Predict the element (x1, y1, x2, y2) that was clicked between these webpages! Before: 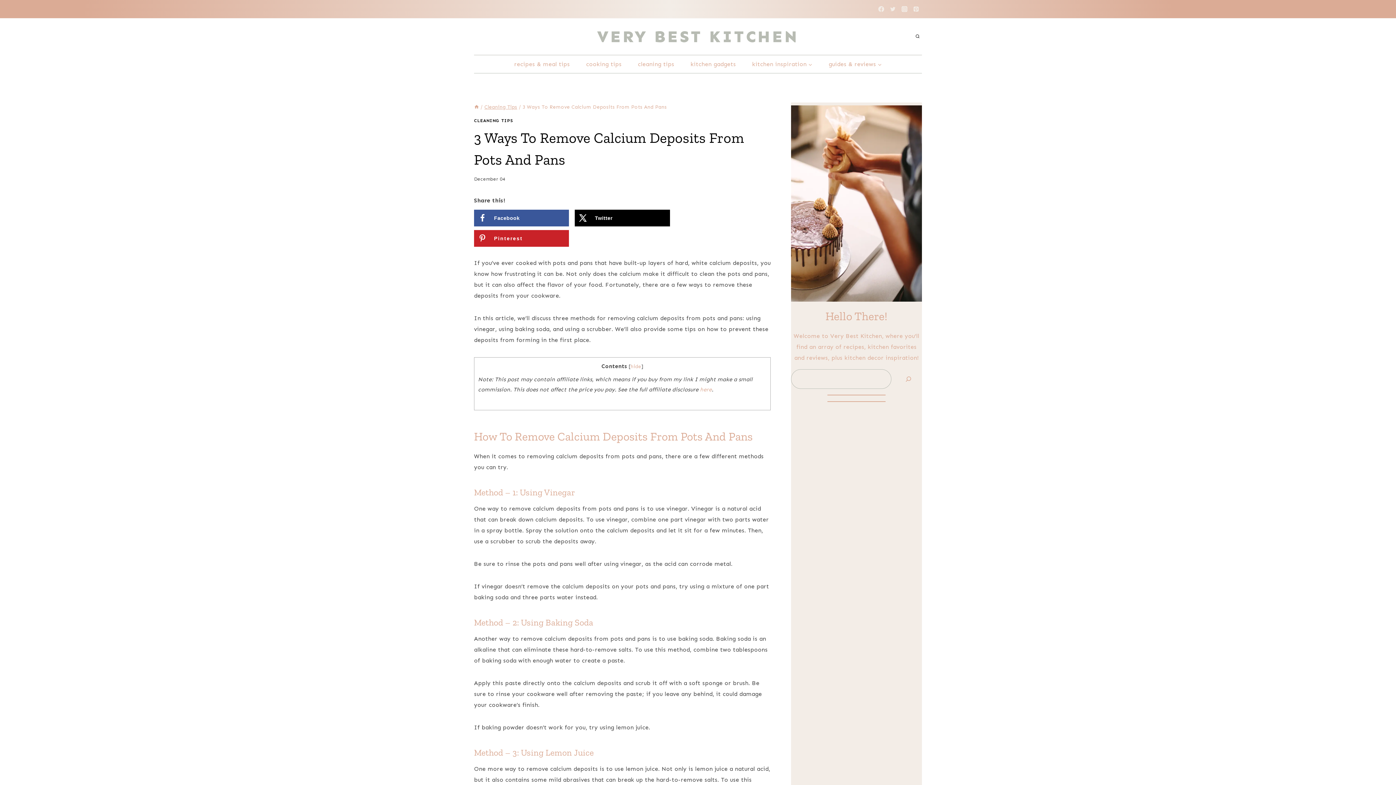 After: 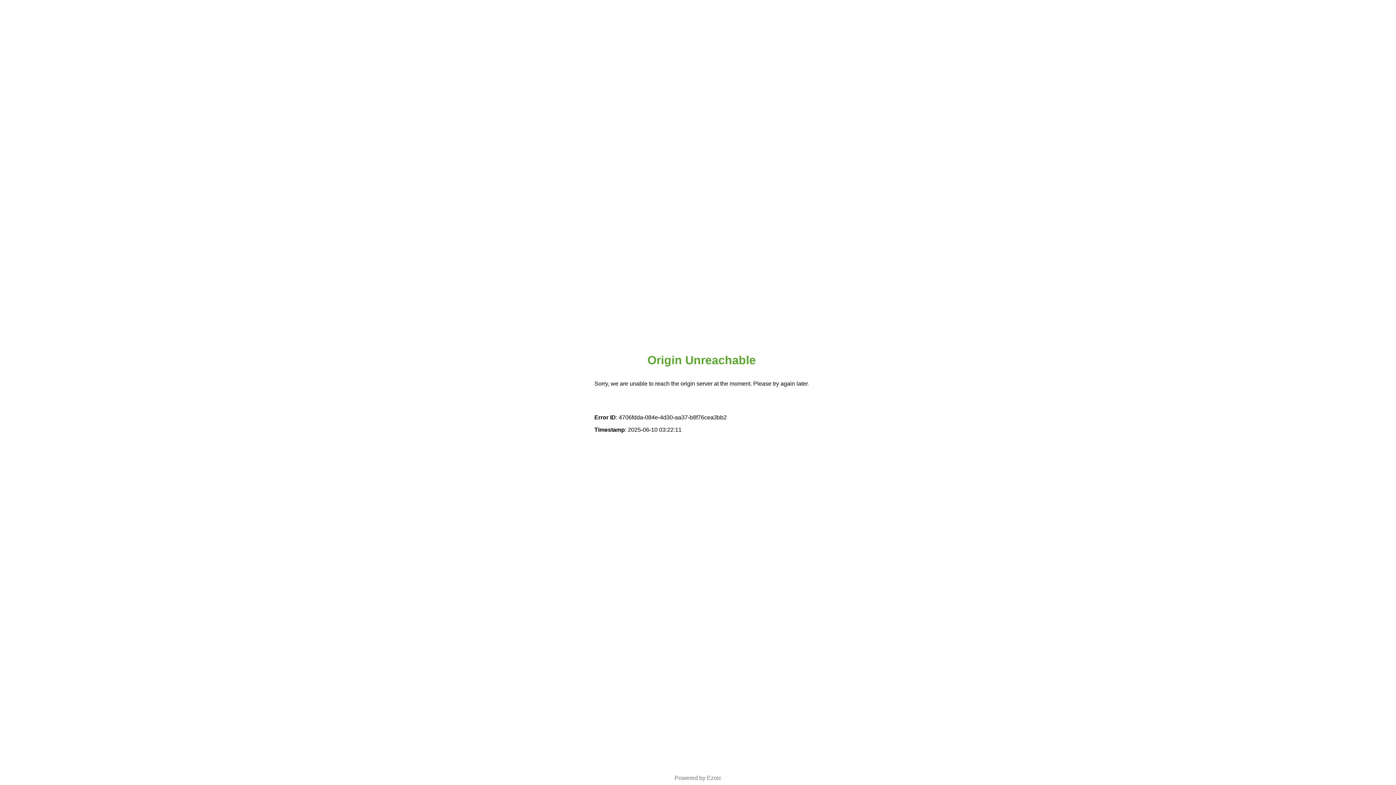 Action: label: guides & reviews bbox: (820, 55, 890, 73)